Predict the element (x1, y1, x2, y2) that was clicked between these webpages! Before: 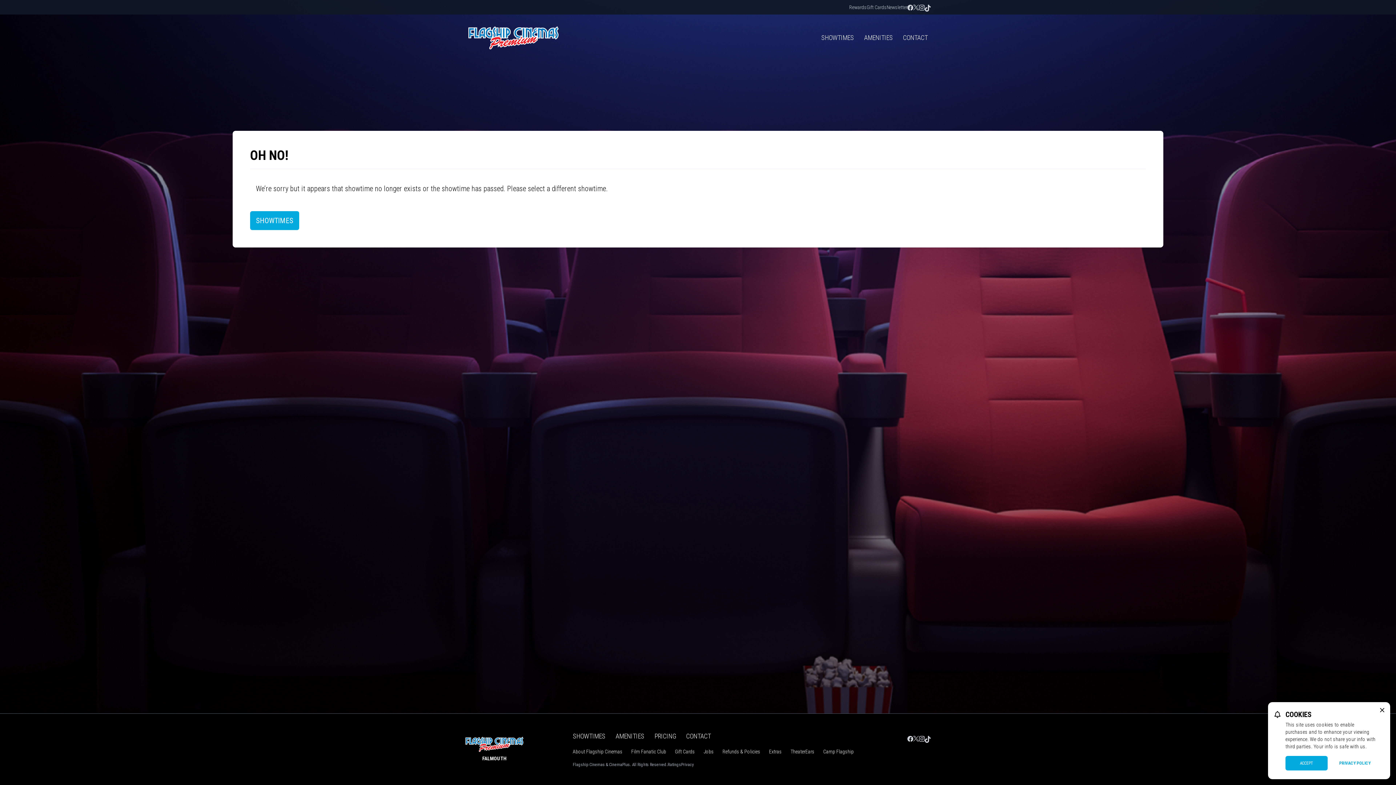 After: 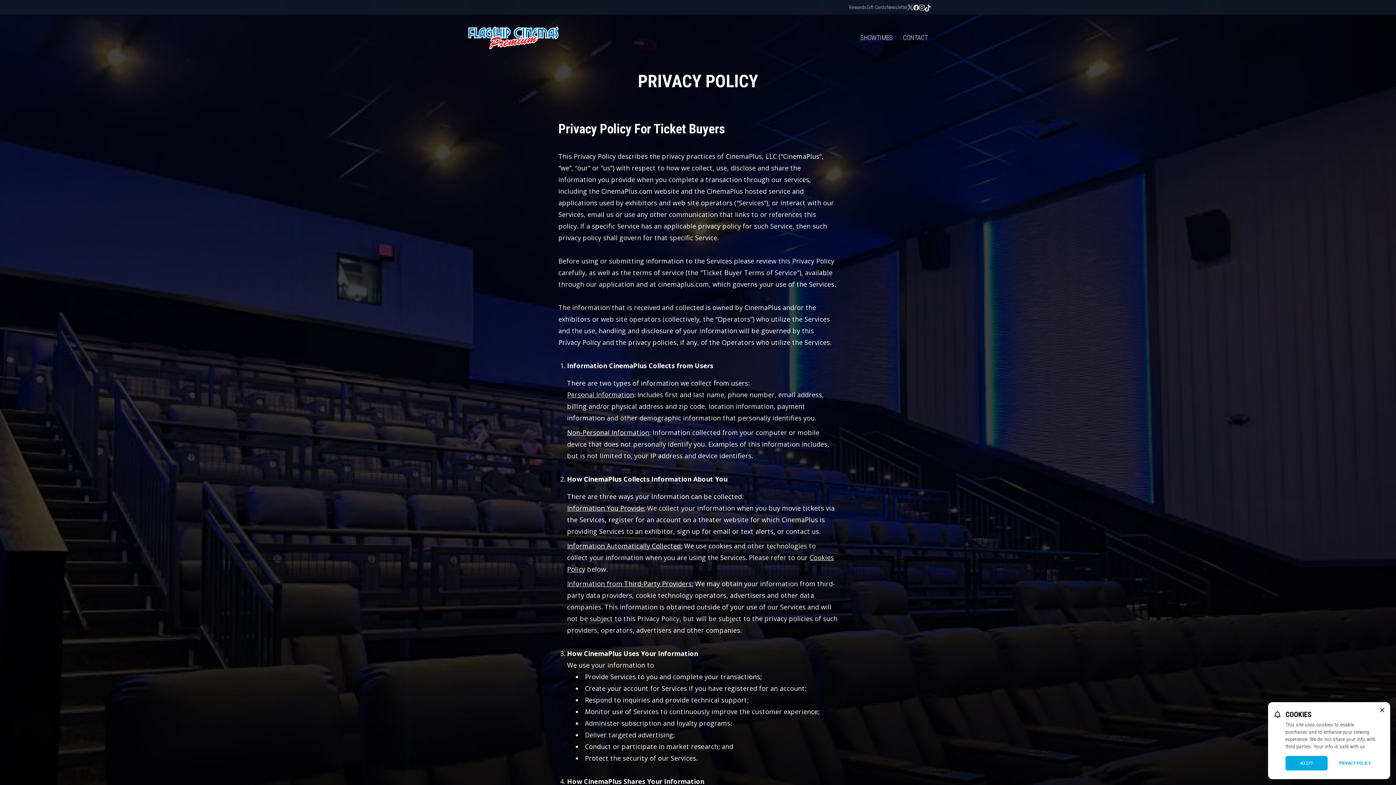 Action: label: PRIVACY POLICY bbox: (1339, 760, 1381, 766)